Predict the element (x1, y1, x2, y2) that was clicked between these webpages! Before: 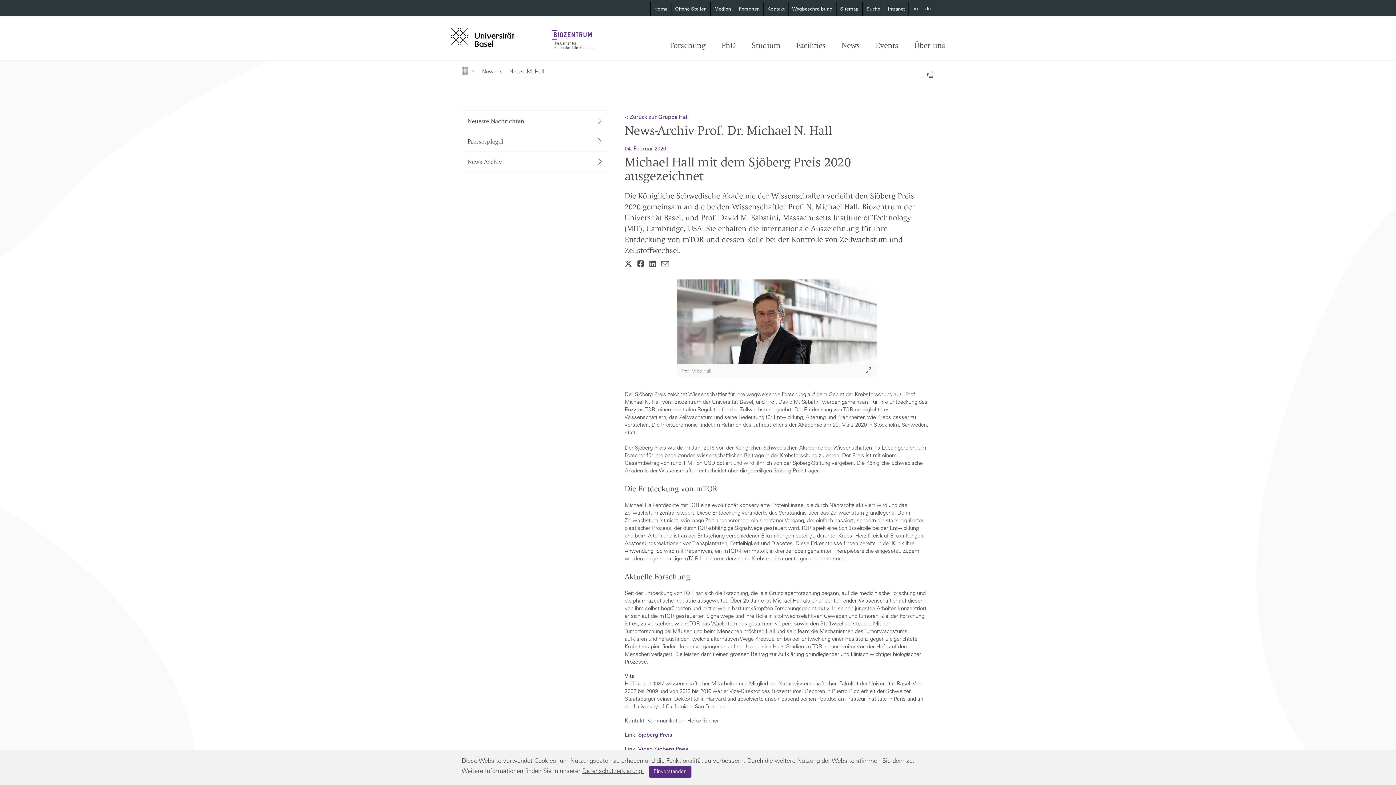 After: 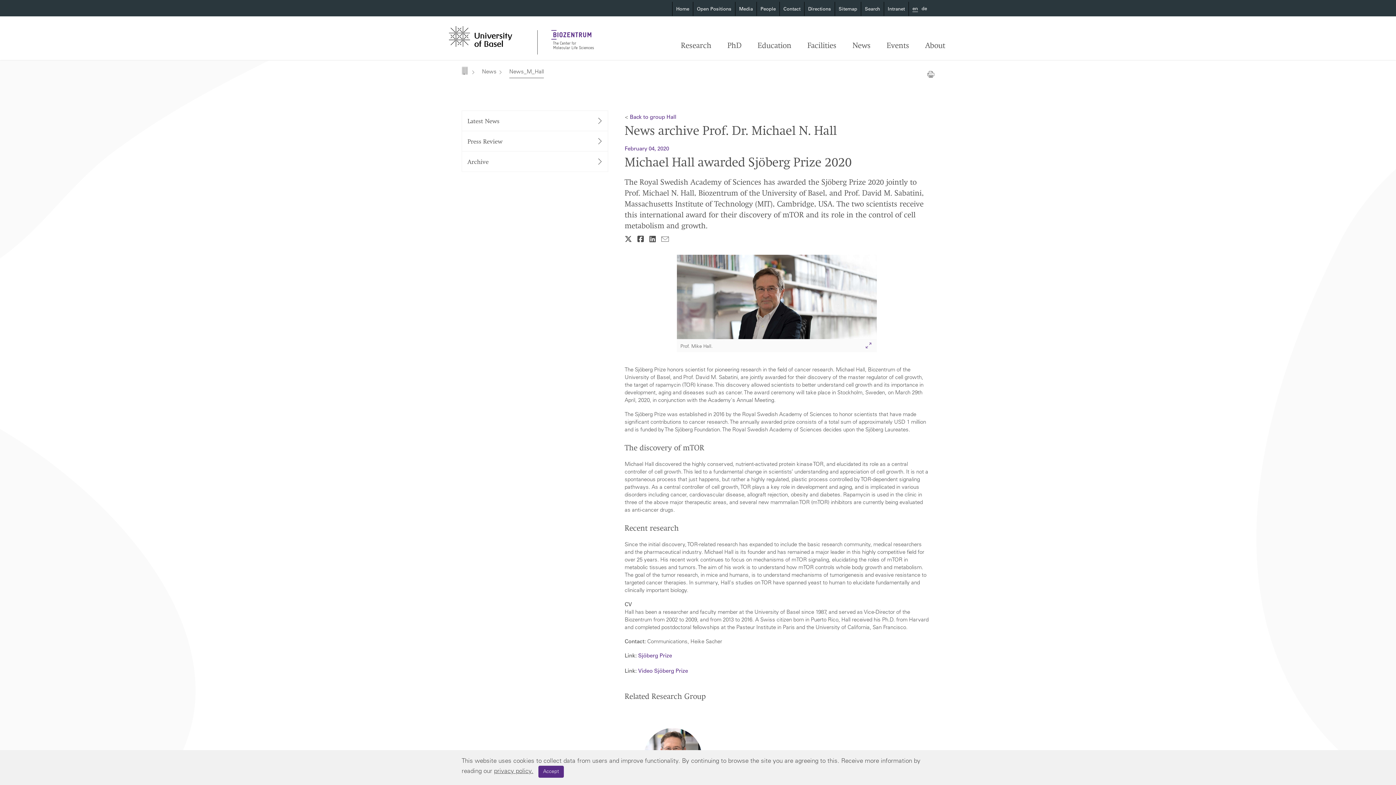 Action: bbox: (909, 1, 921, 14) label: en